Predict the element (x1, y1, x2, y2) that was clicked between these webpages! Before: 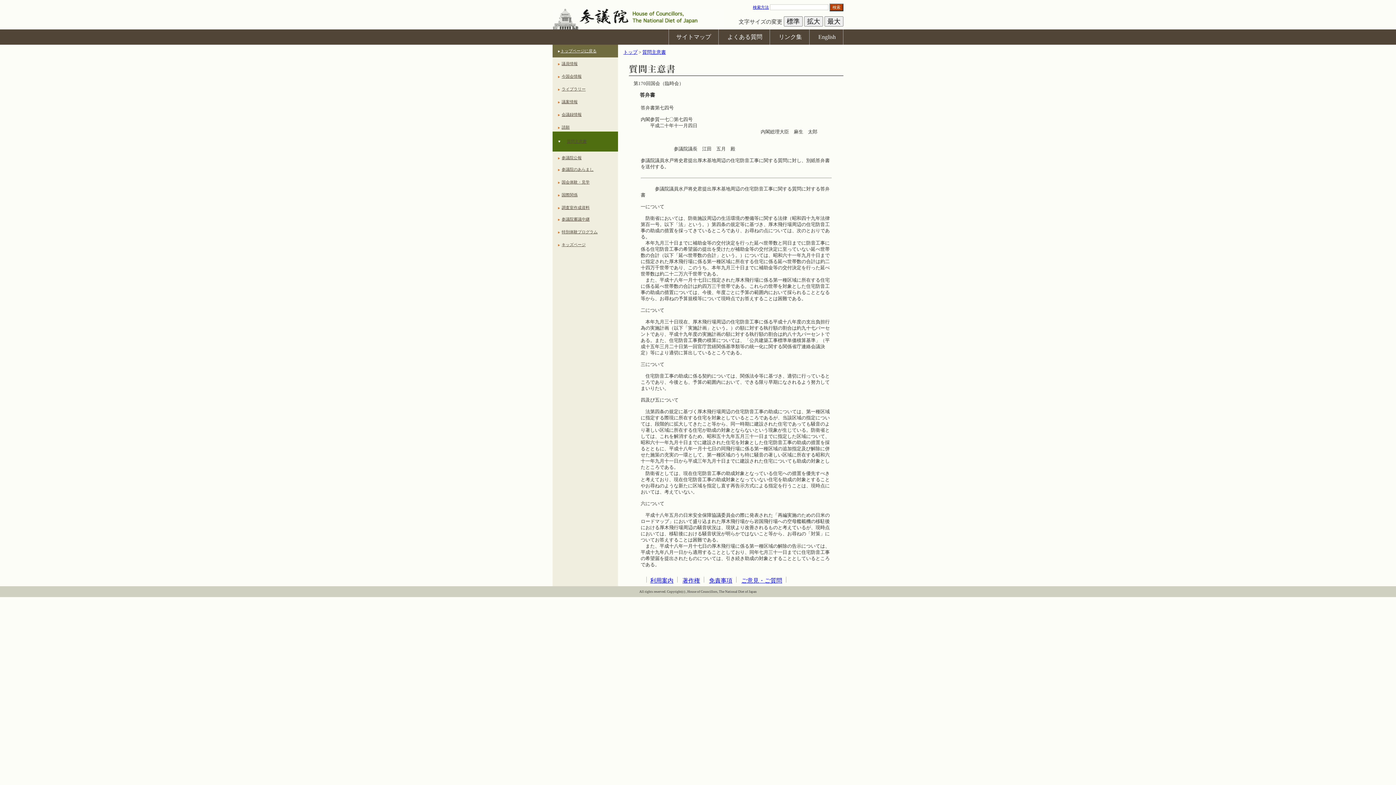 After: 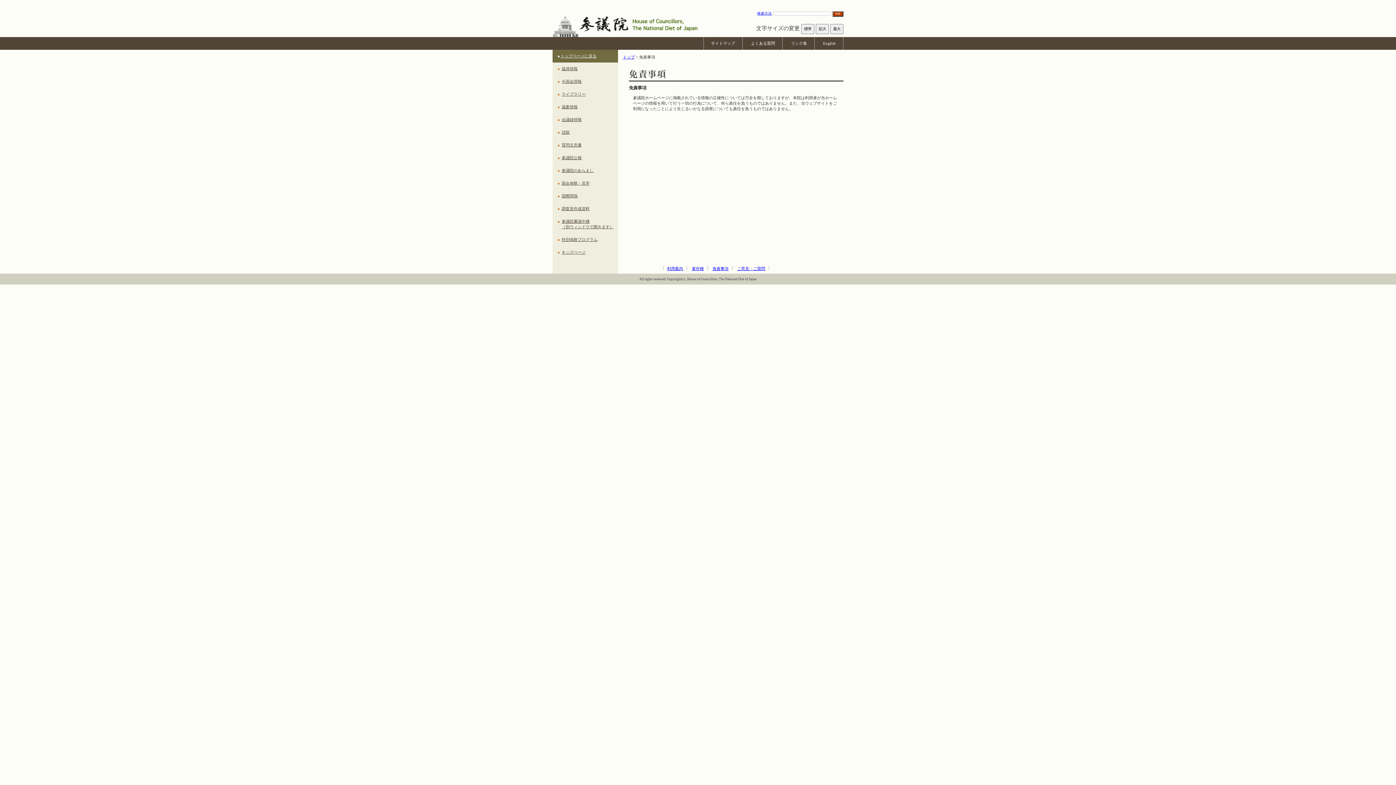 Action: label: 免責事項 bbox: (709, 577, 732, 583)